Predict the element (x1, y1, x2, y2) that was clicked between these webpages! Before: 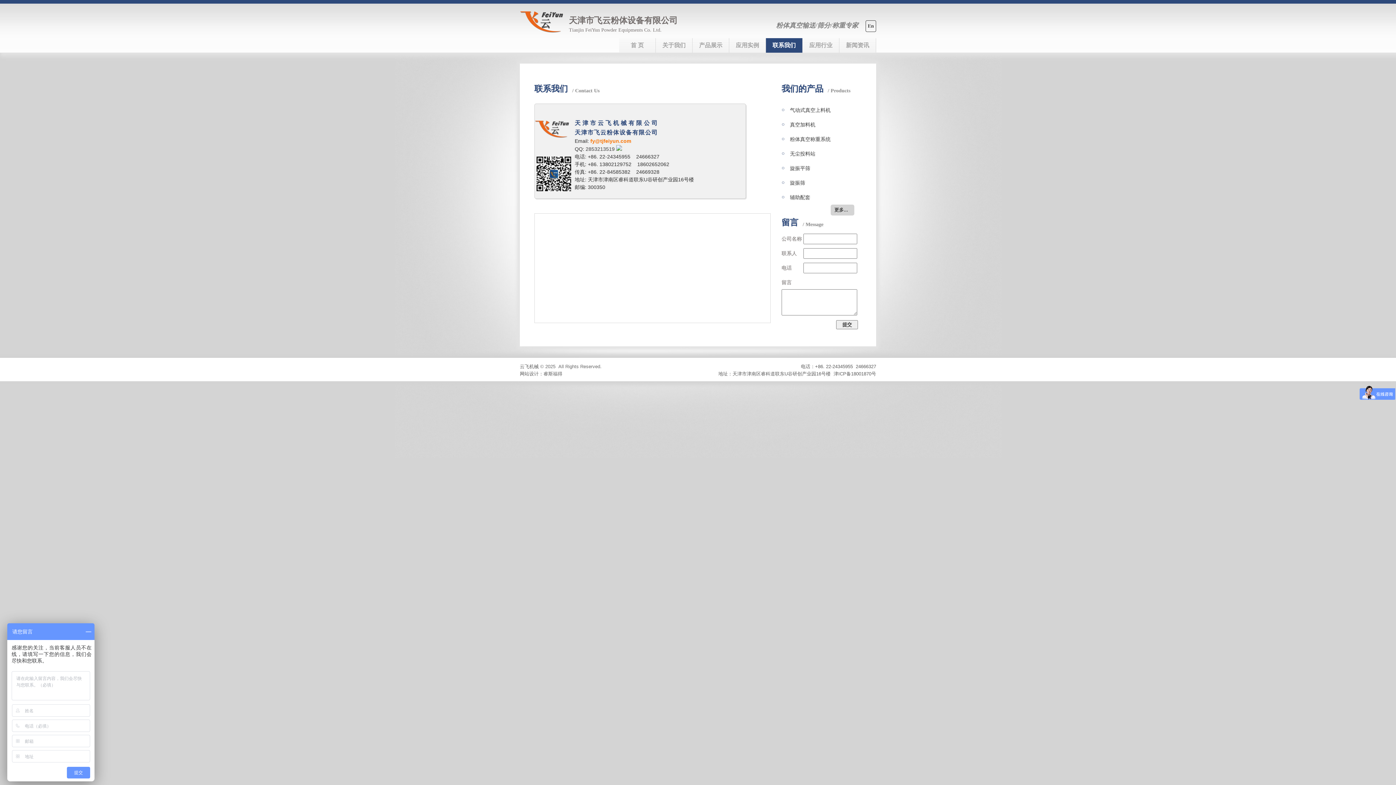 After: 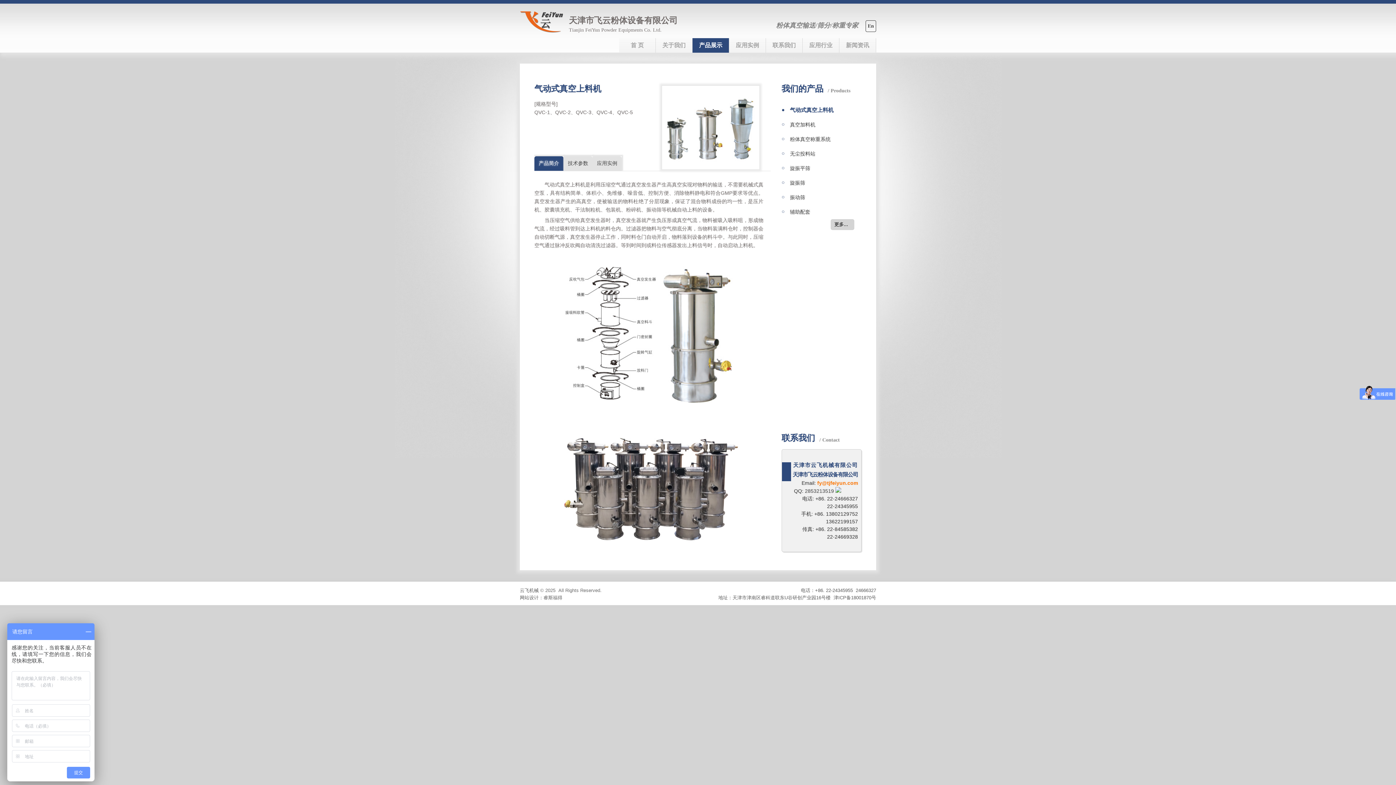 Action: bbox: (790, 107, 830, 113) label: ○
气动式真空上料机